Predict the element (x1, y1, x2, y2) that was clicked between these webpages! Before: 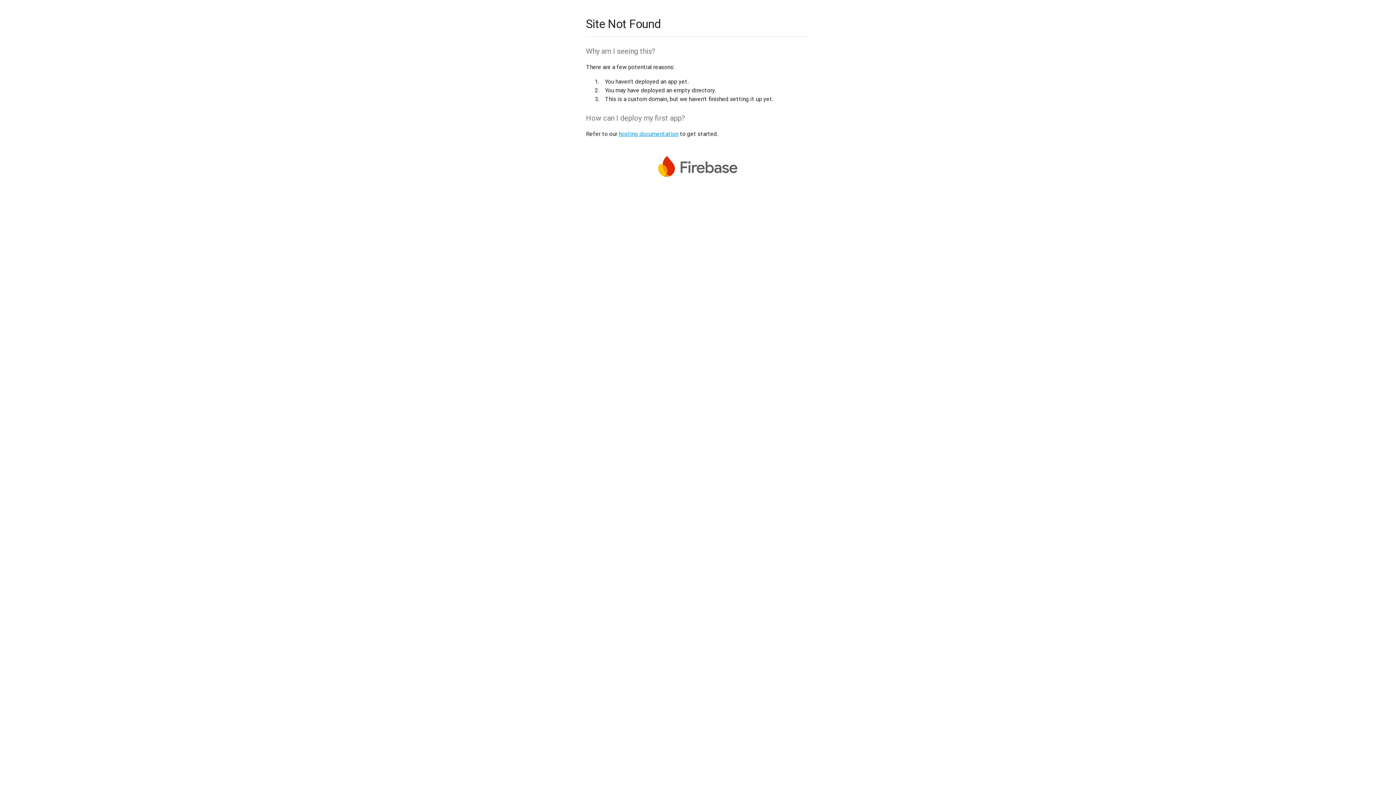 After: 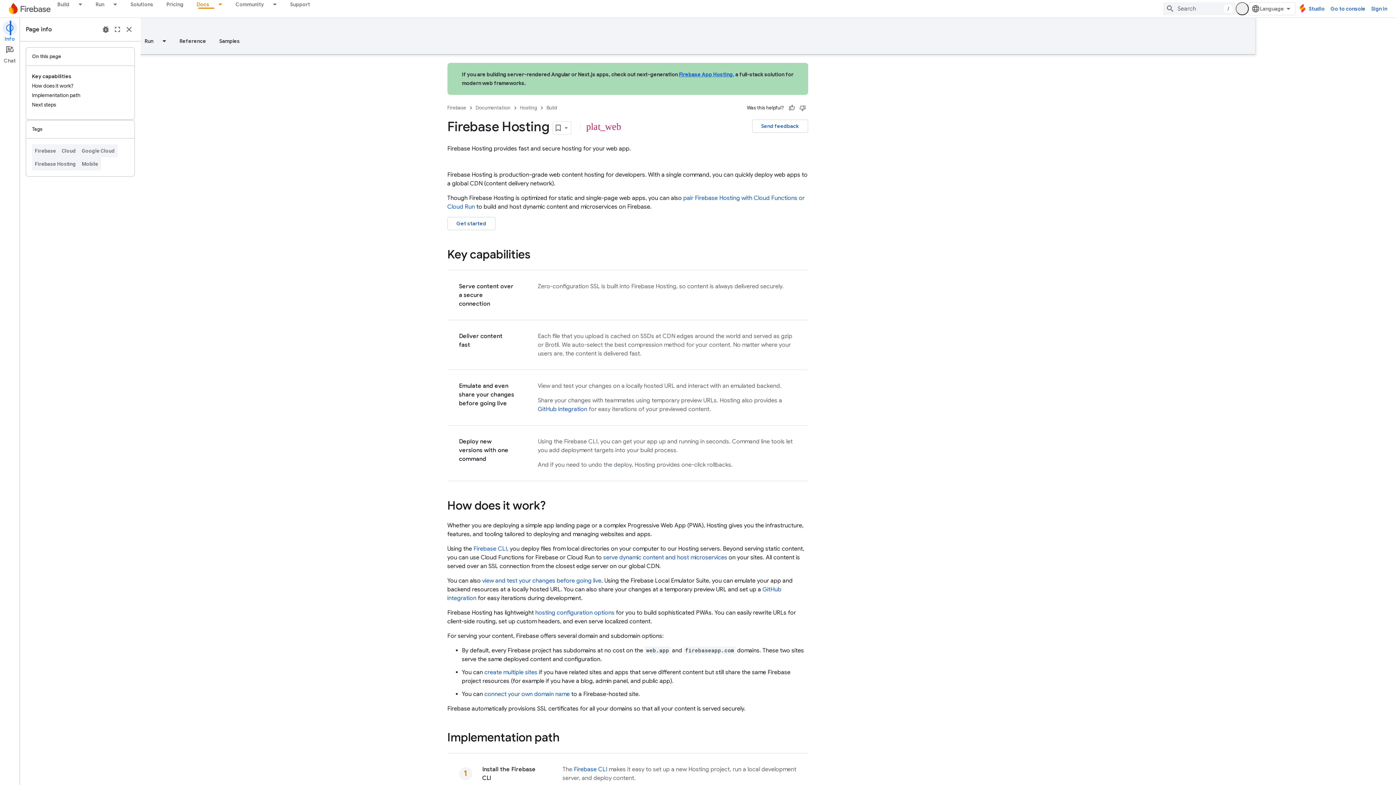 Action: label: hosting documentation bbox: (618, 130, 678, 137)